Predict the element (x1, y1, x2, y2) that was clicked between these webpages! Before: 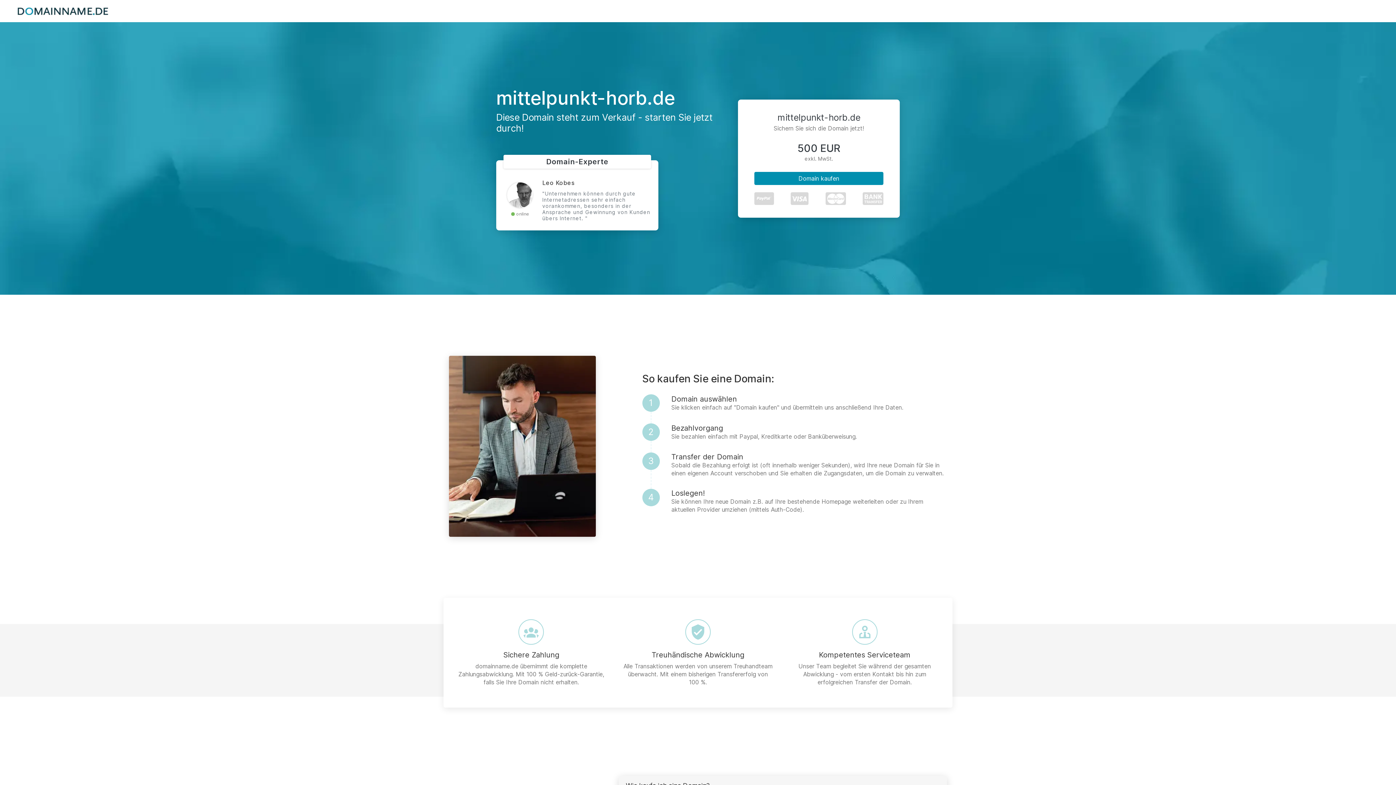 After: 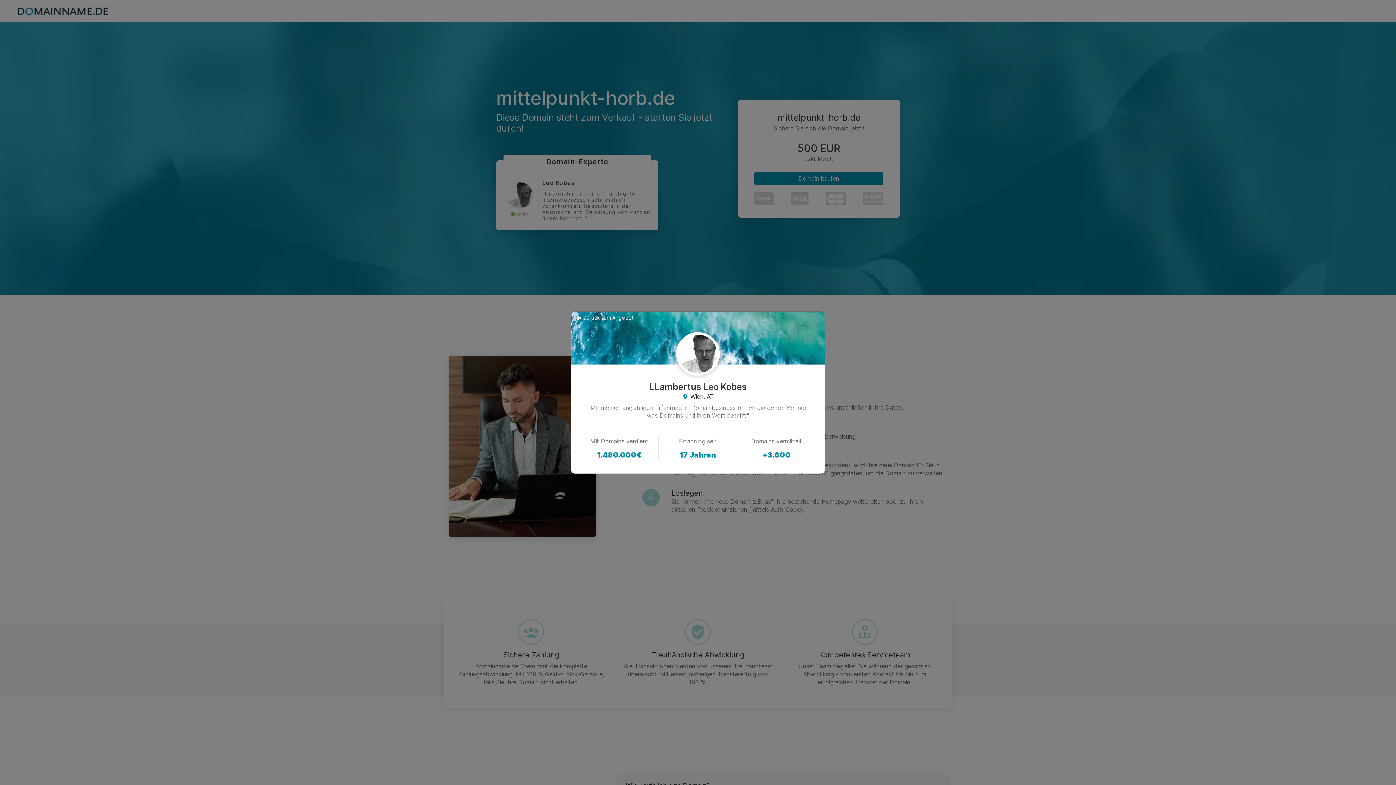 Action: bbox: (507, 182, 532, 207)